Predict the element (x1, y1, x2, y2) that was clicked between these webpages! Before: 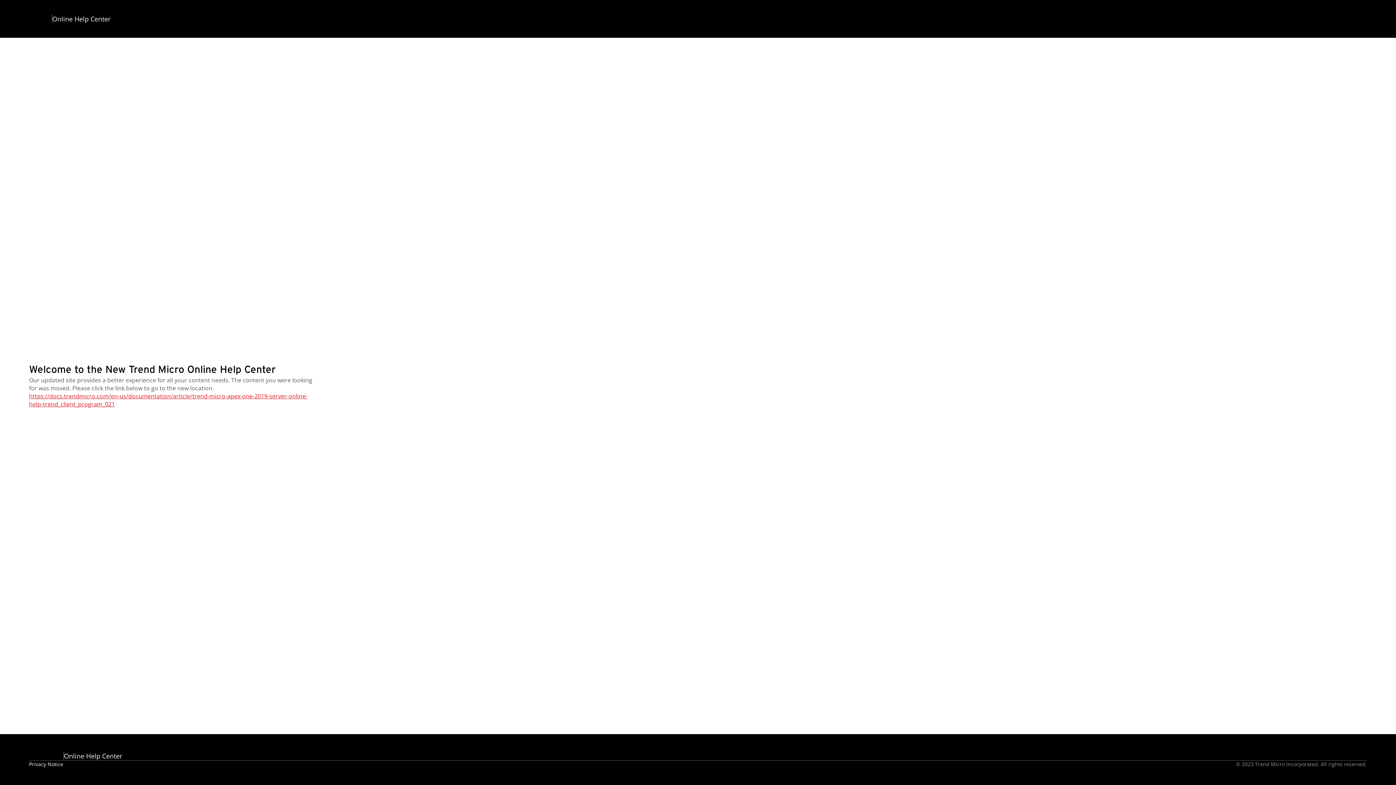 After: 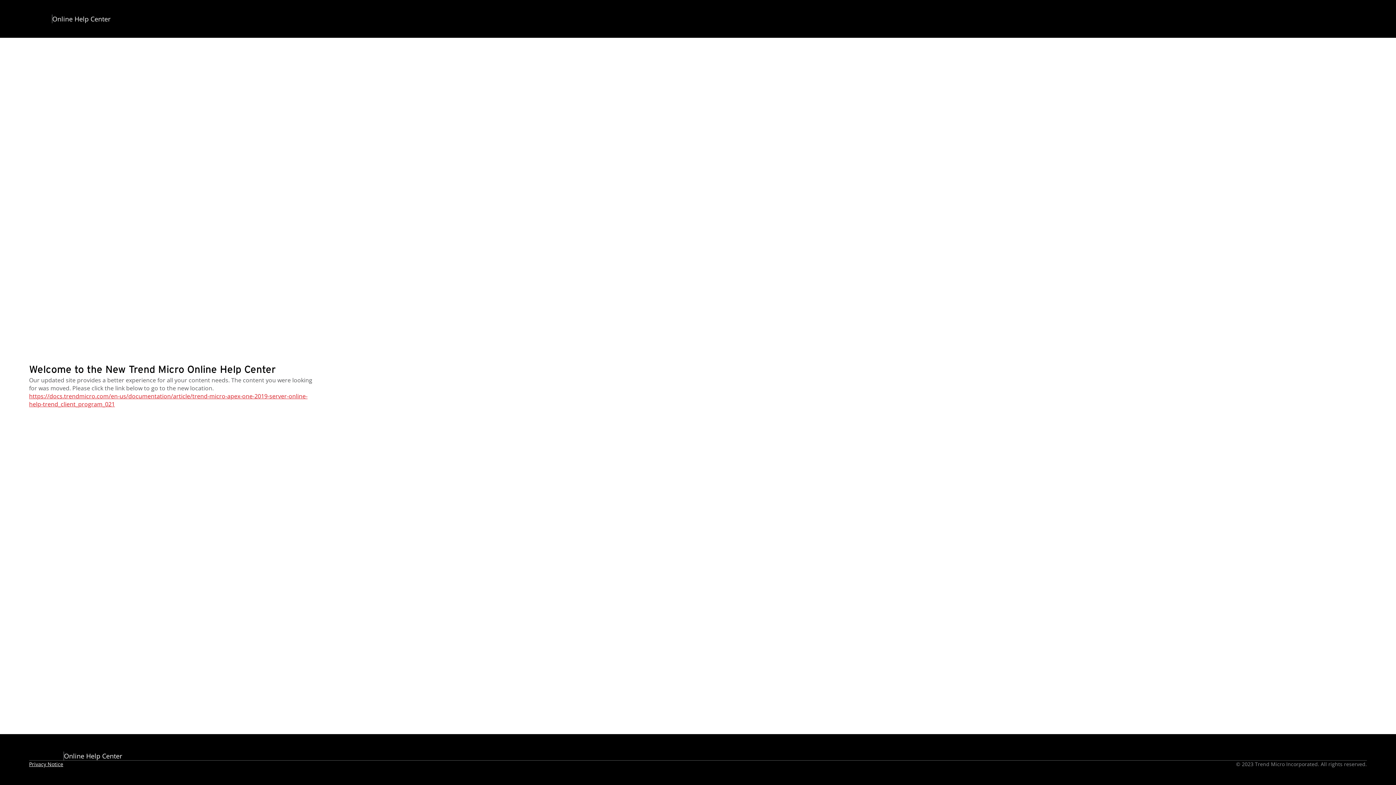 Action: bbox: (29, 761, 63, 768) label: Privacy Notice